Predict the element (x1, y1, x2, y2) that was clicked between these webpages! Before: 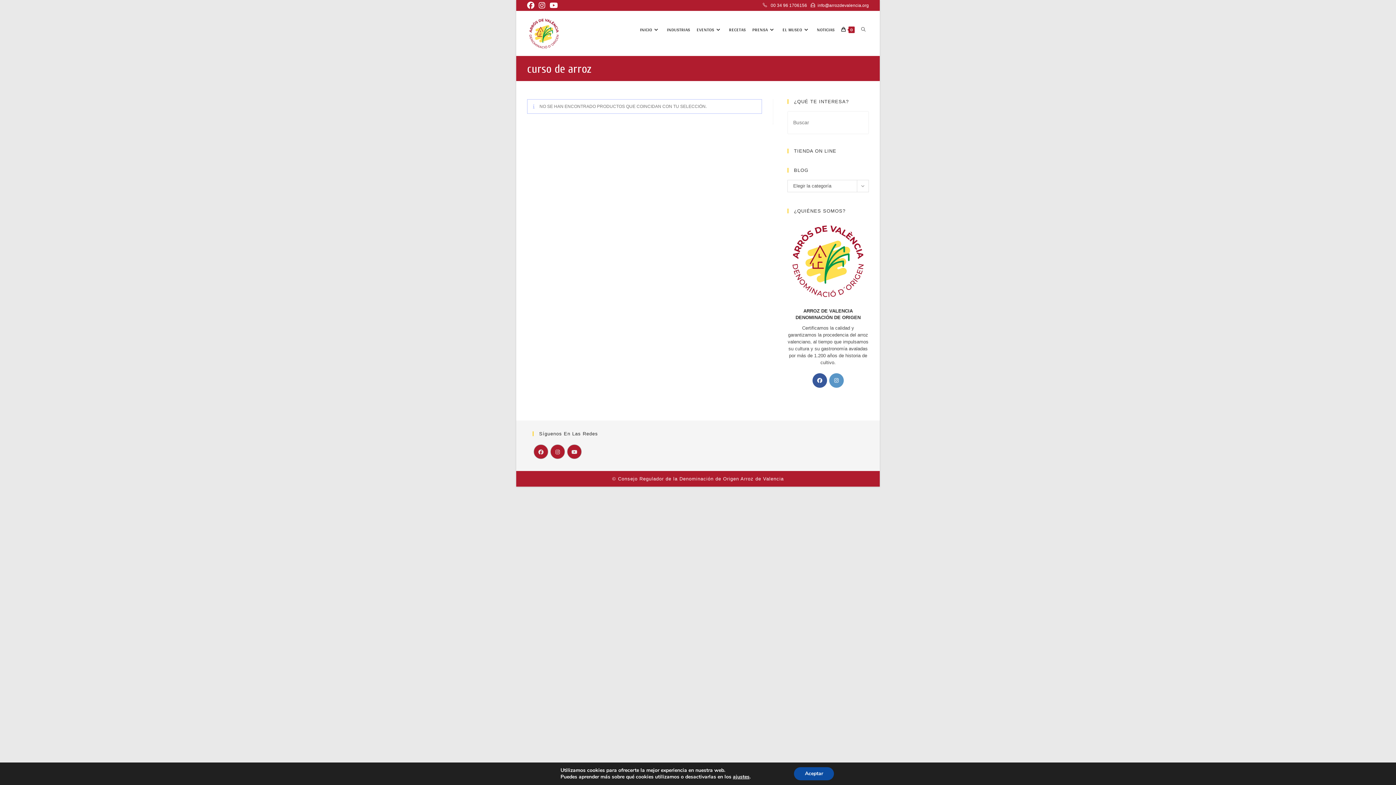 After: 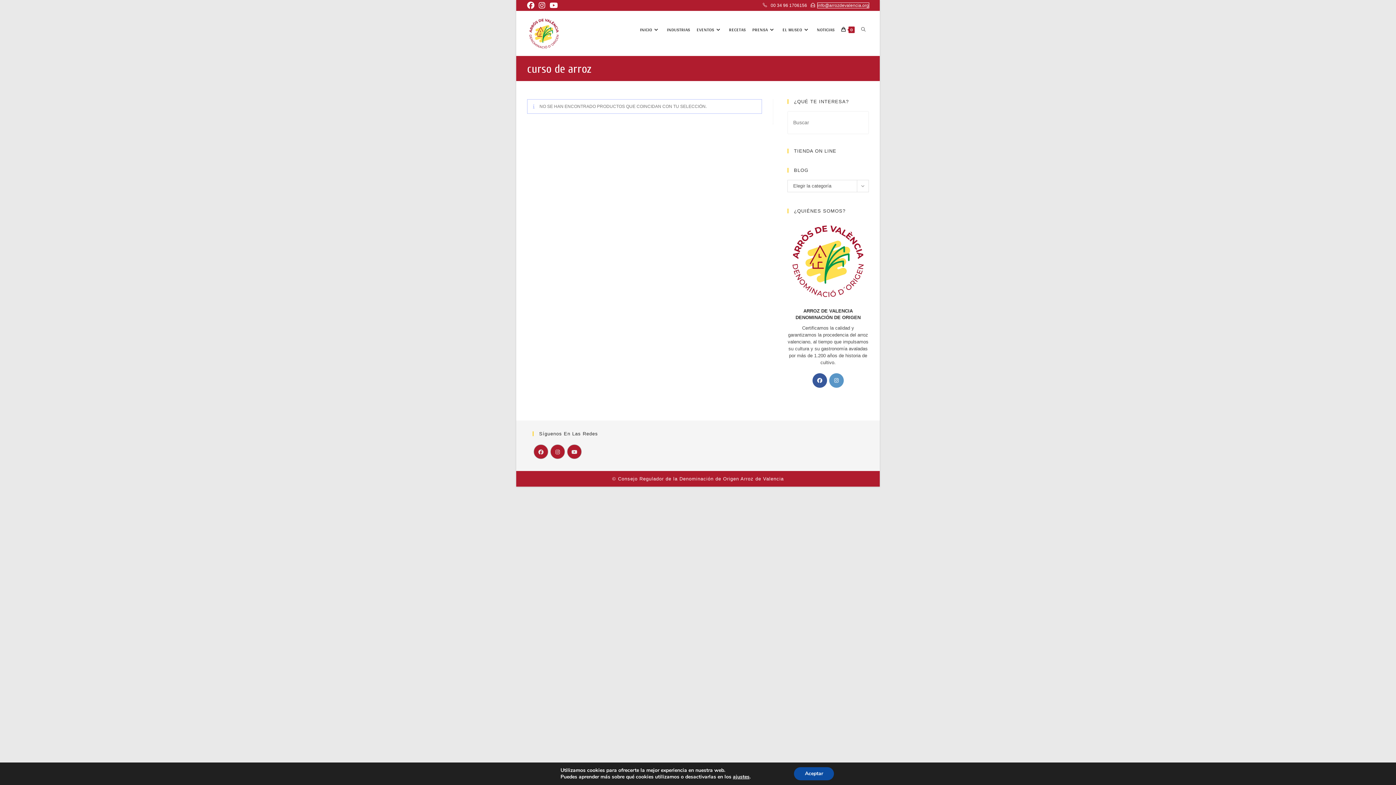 Action: bbox: (817, 2, 869, 8) label: info@arrozdevalencia.org